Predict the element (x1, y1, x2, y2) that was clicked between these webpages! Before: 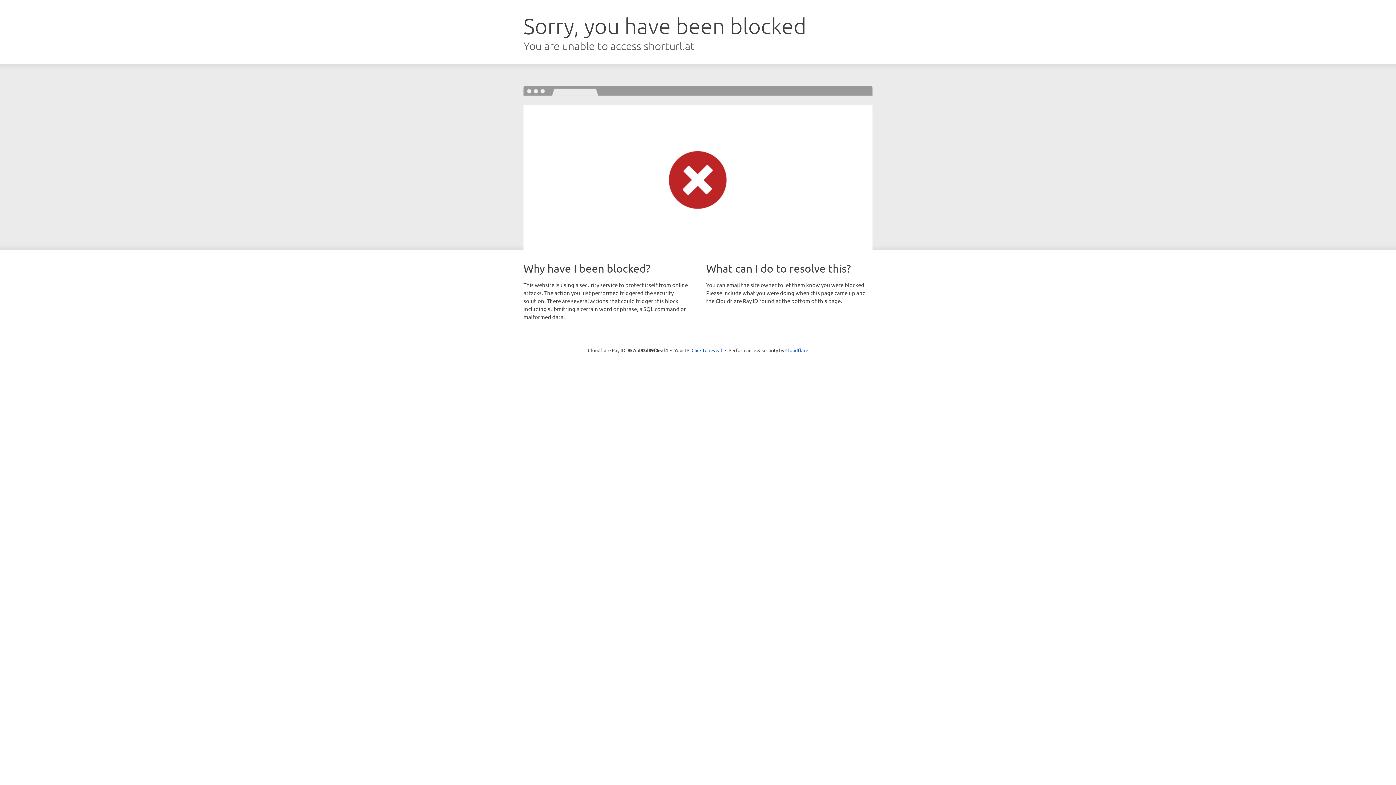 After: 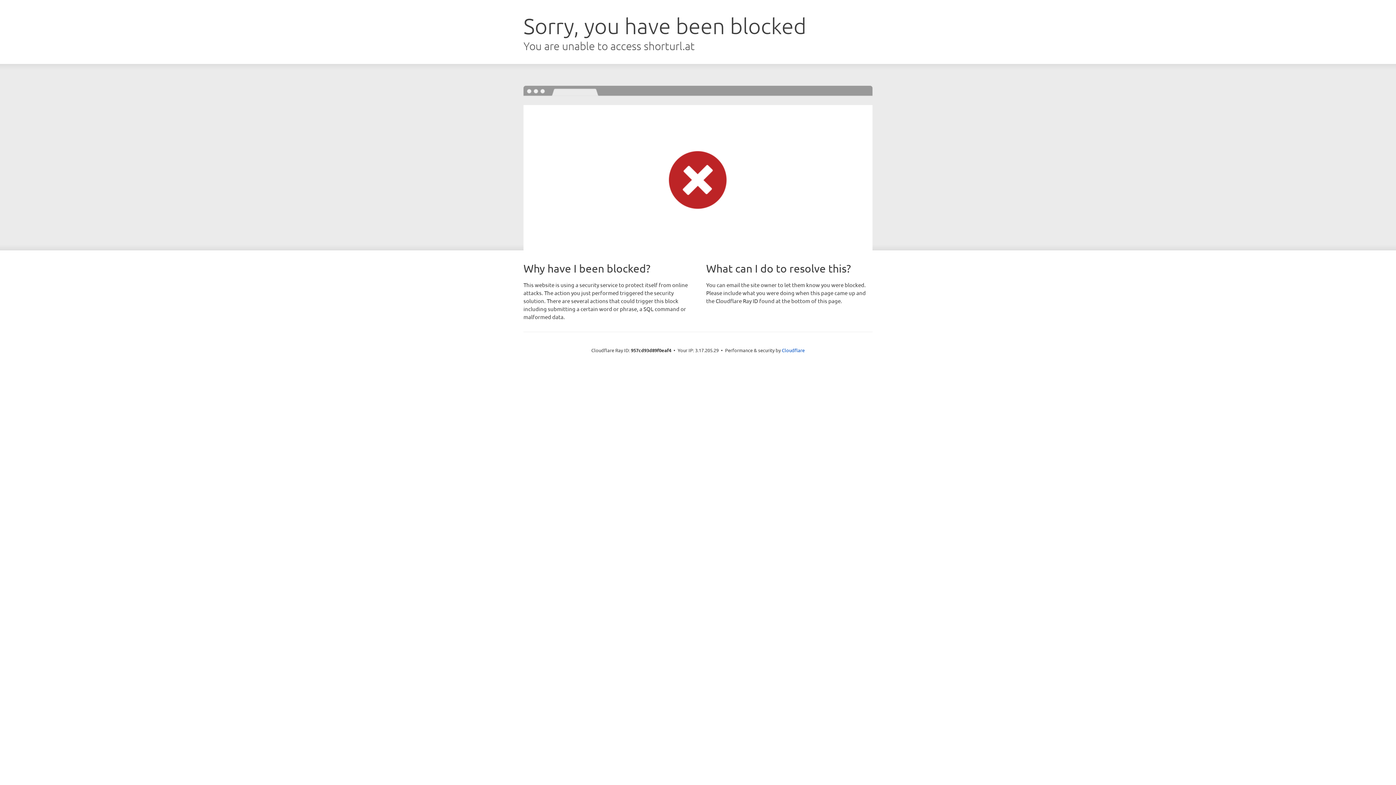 Action: label: Click to reveal bbox: (691, 346, 722, 353)